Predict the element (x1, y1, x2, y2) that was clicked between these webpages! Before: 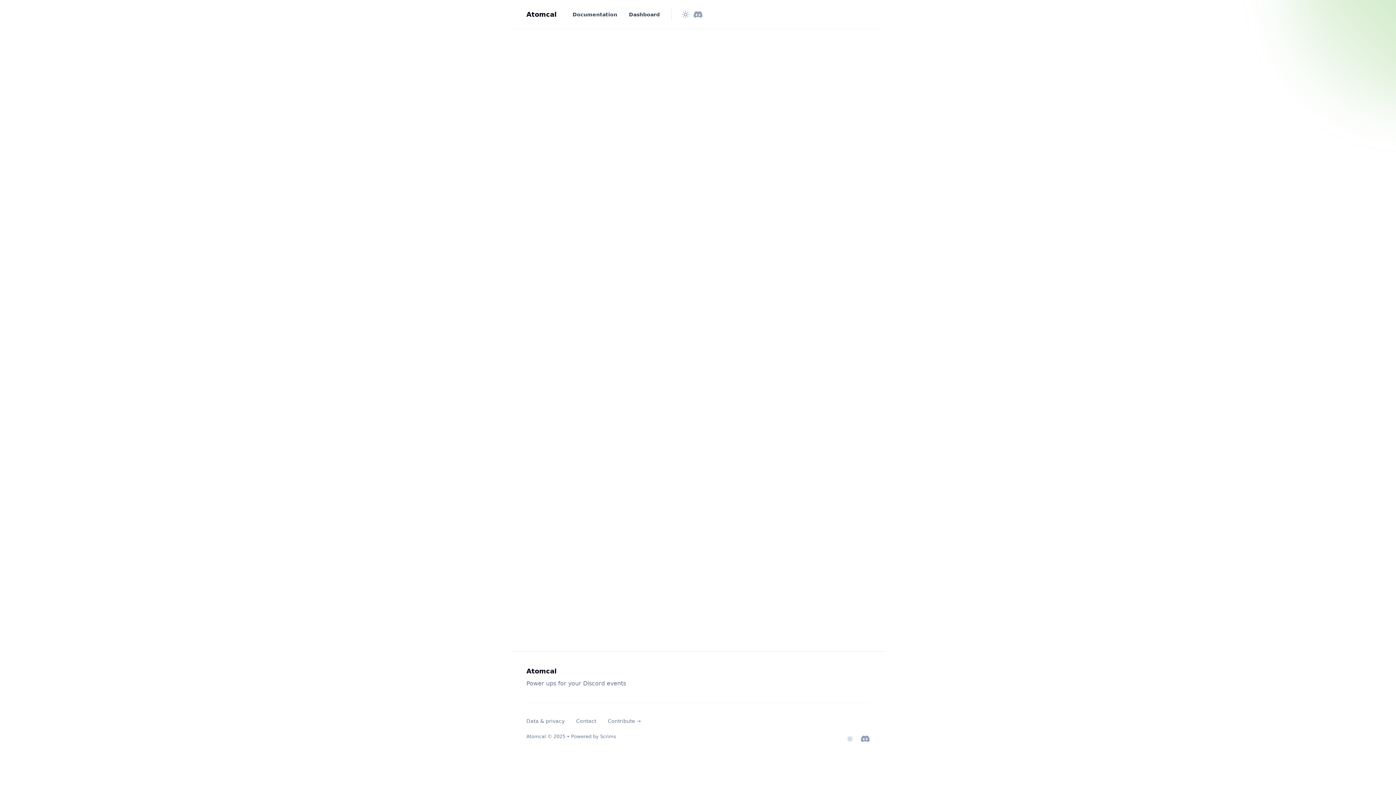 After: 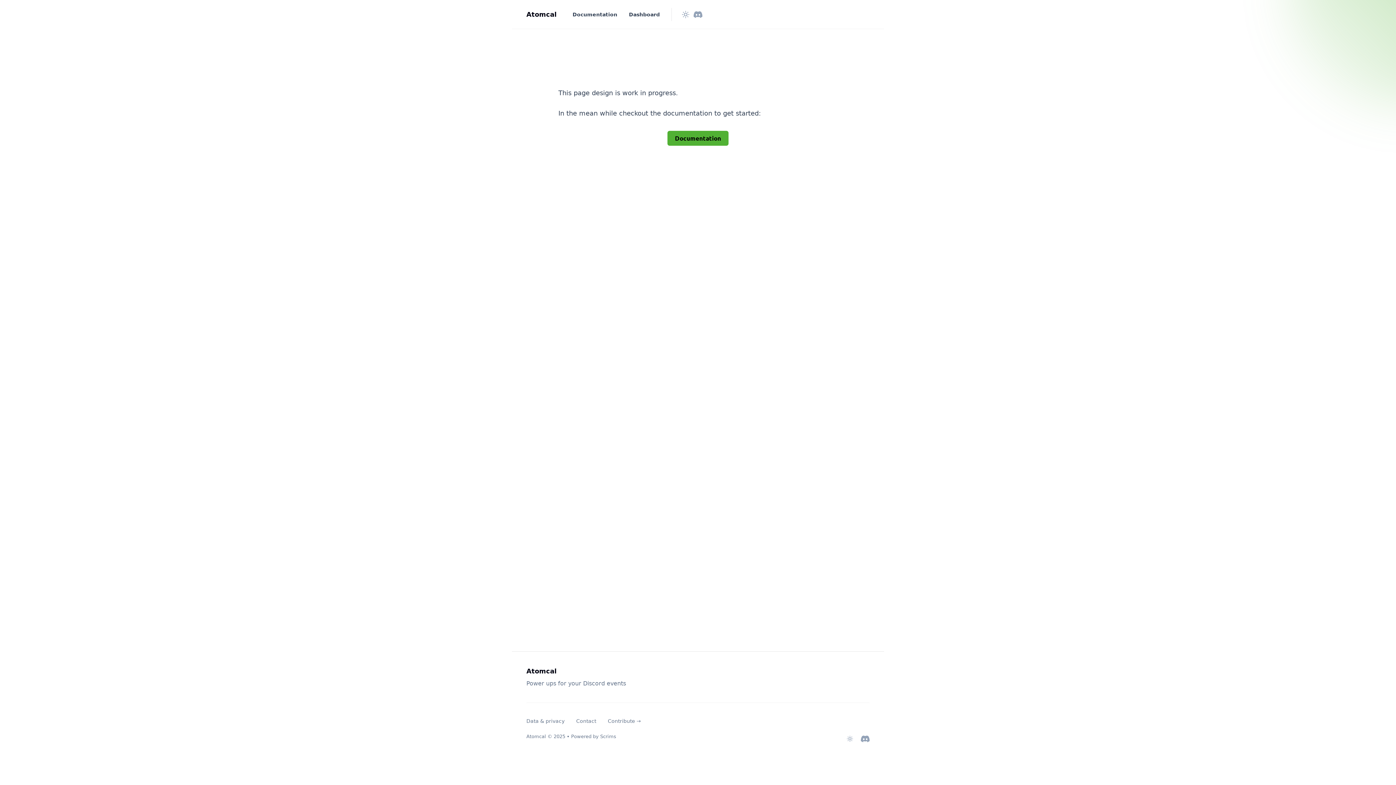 Action: label: Contact bbox: (576, 717, 596, 725)